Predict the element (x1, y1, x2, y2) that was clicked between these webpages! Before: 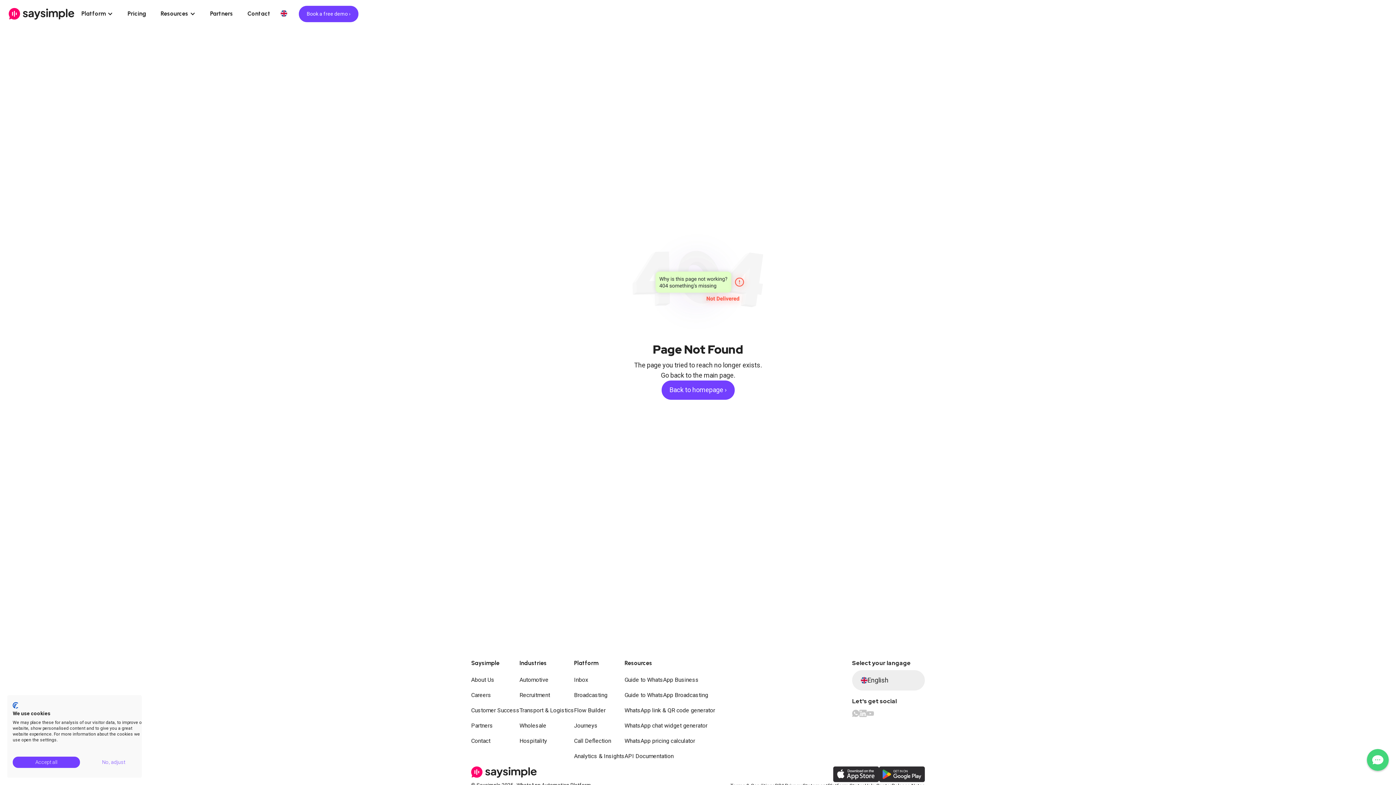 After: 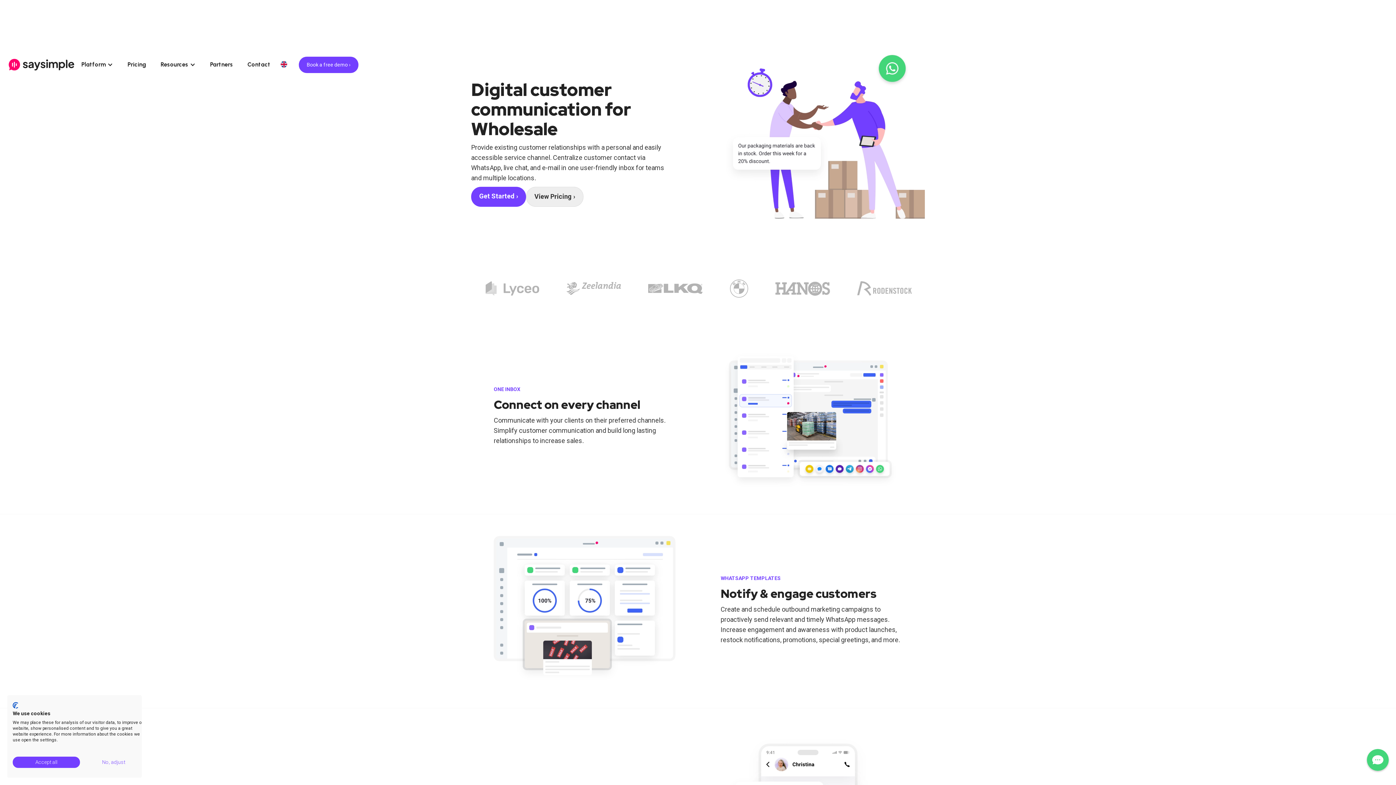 Action: bbox: (519, 721, 546, 731) label: Wholesale